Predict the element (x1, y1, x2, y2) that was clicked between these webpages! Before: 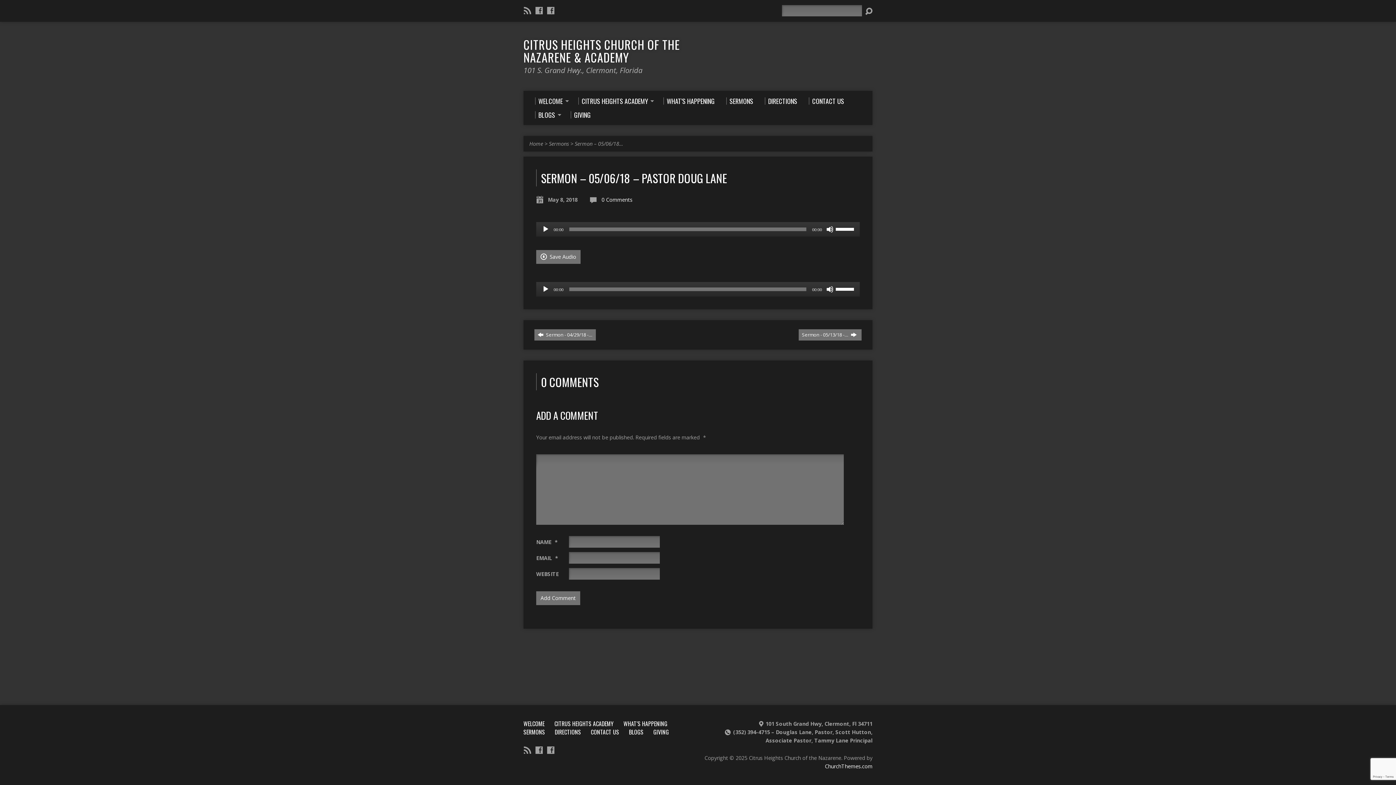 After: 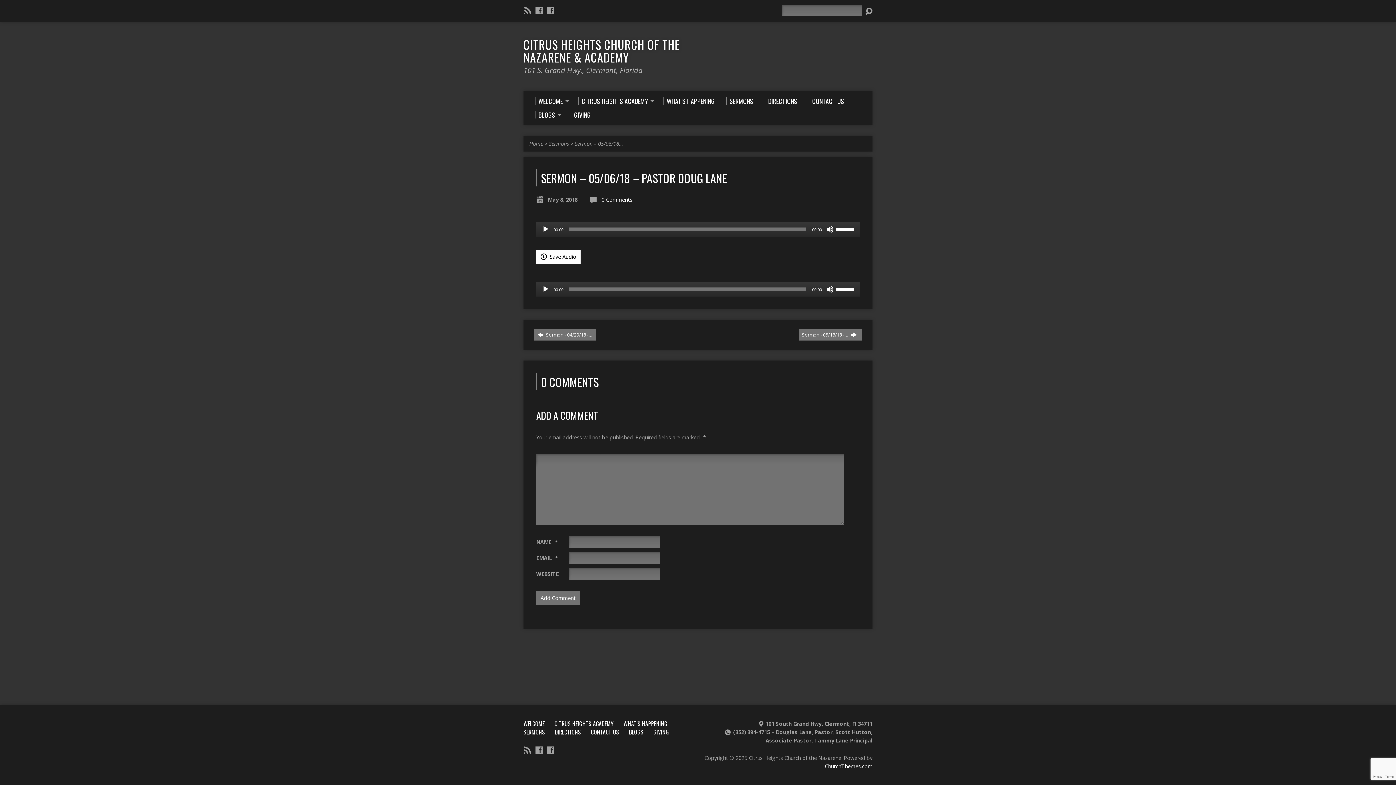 Action: bbox: (536, 250, 580, 264) label:  Save Audio